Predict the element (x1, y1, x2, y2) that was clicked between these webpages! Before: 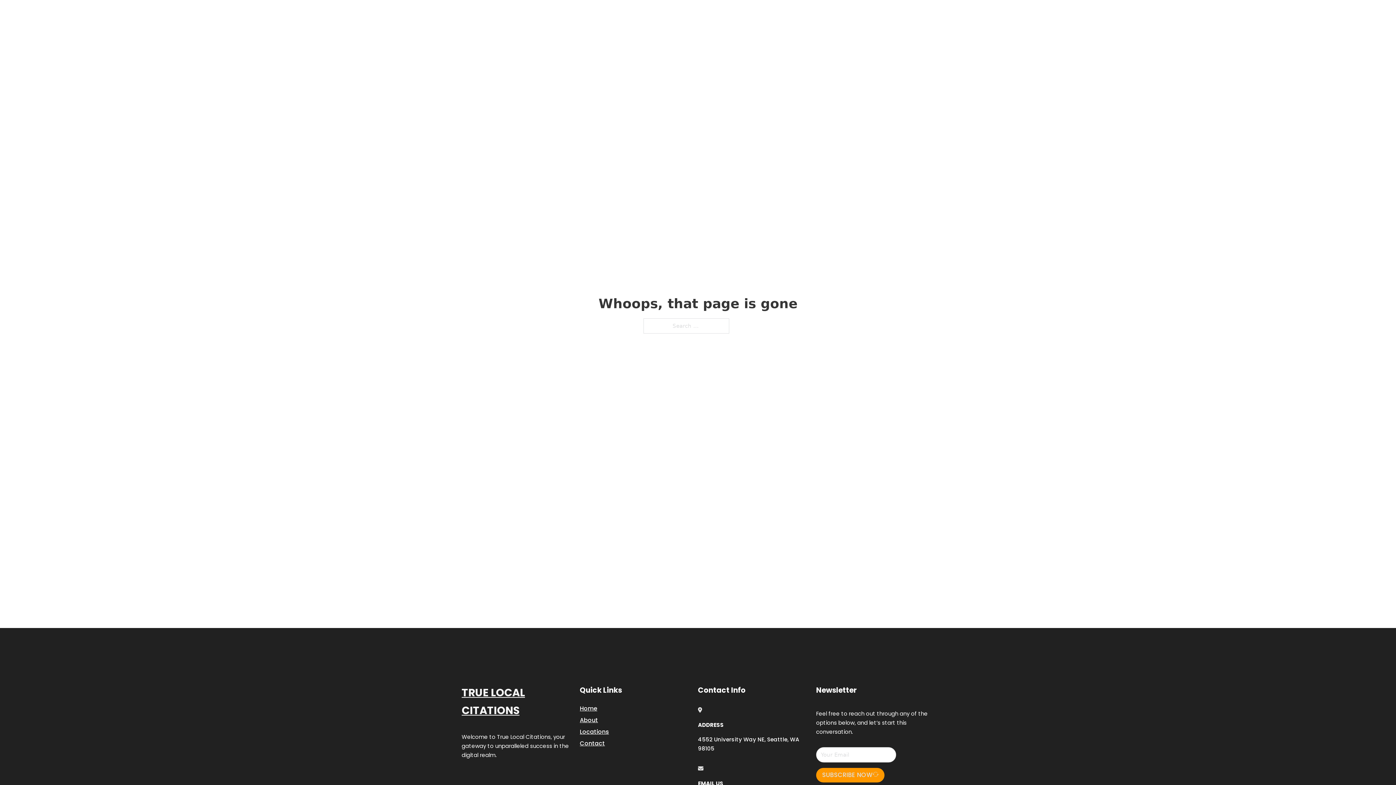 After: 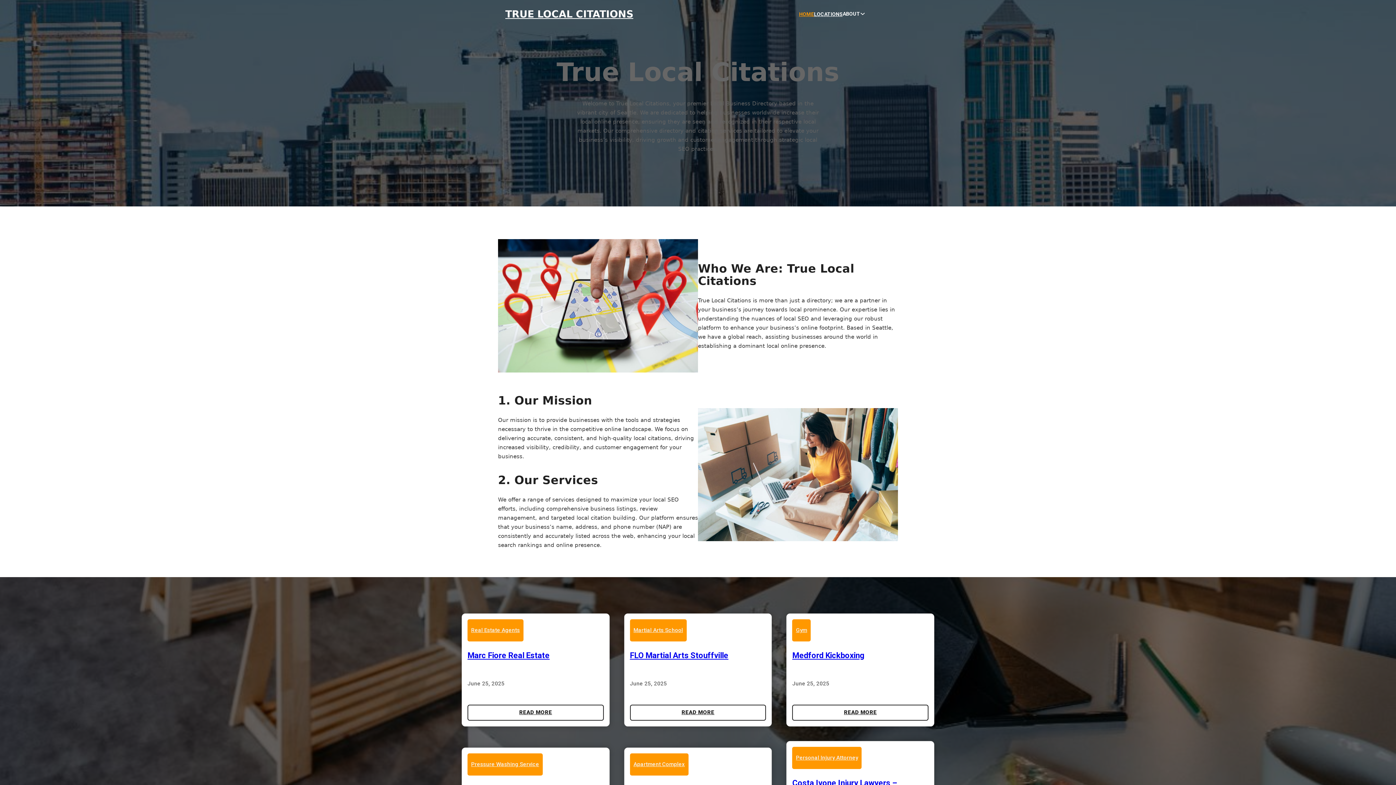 Action: bbox: (580, 703, 597, 713) label: Home